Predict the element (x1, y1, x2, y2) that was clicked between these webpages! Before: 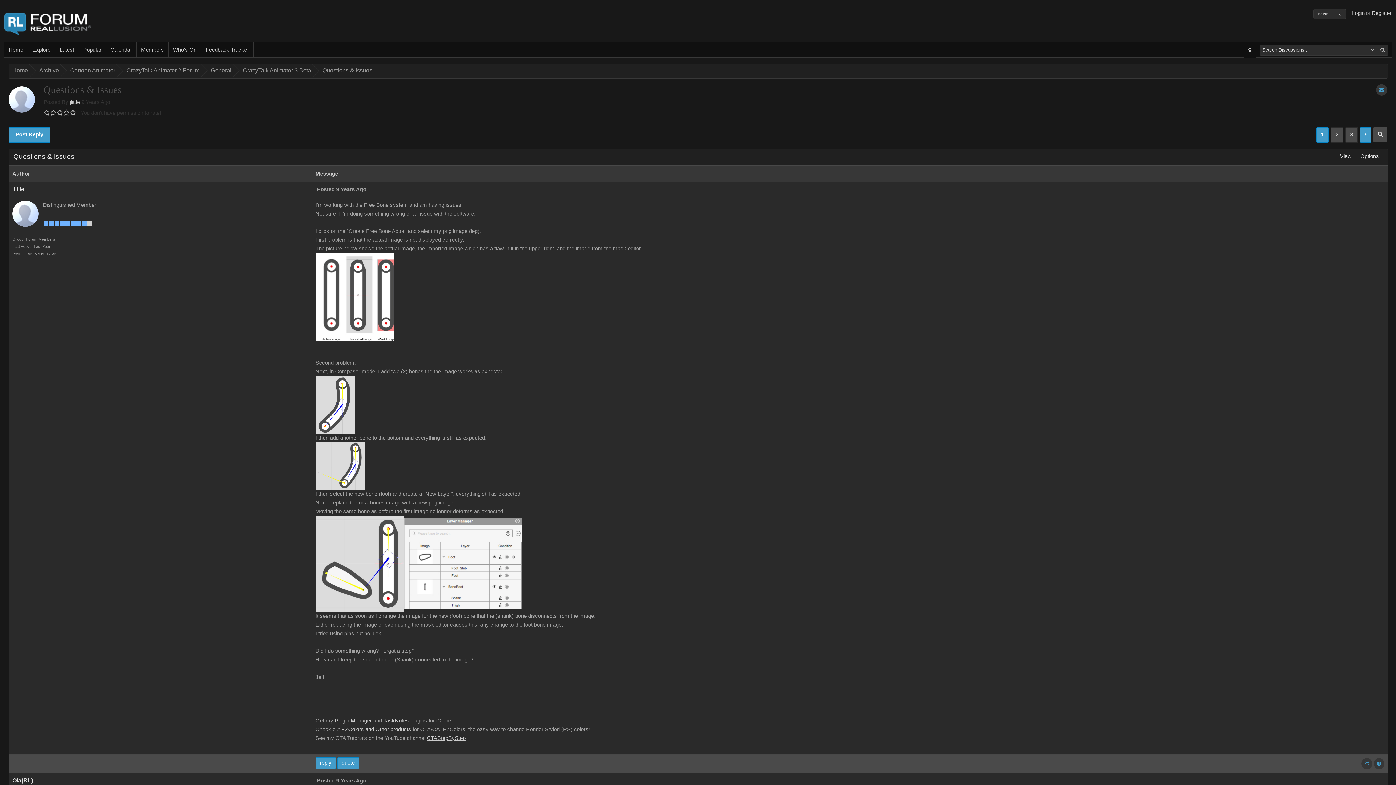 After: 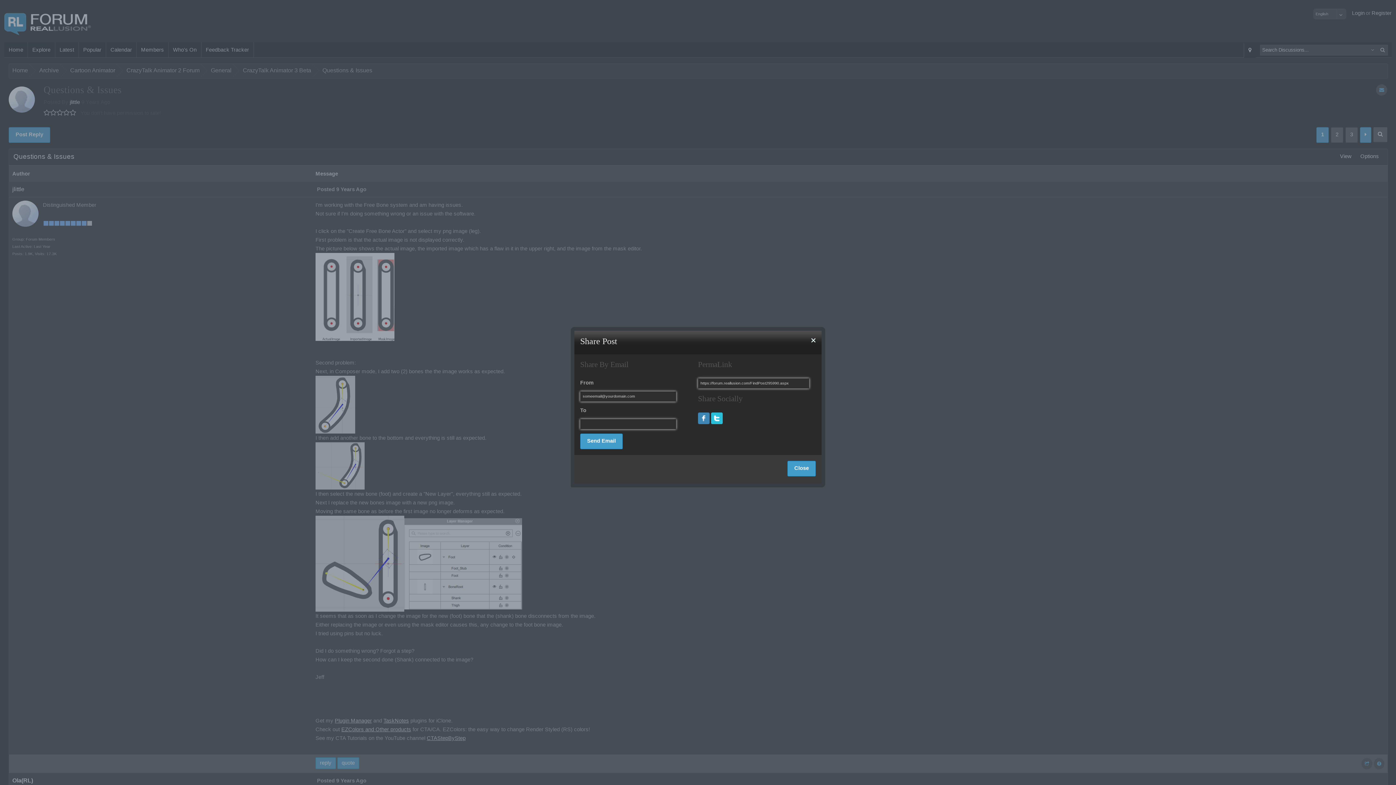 Action: bbox: (1361, 758, 1372, 769)